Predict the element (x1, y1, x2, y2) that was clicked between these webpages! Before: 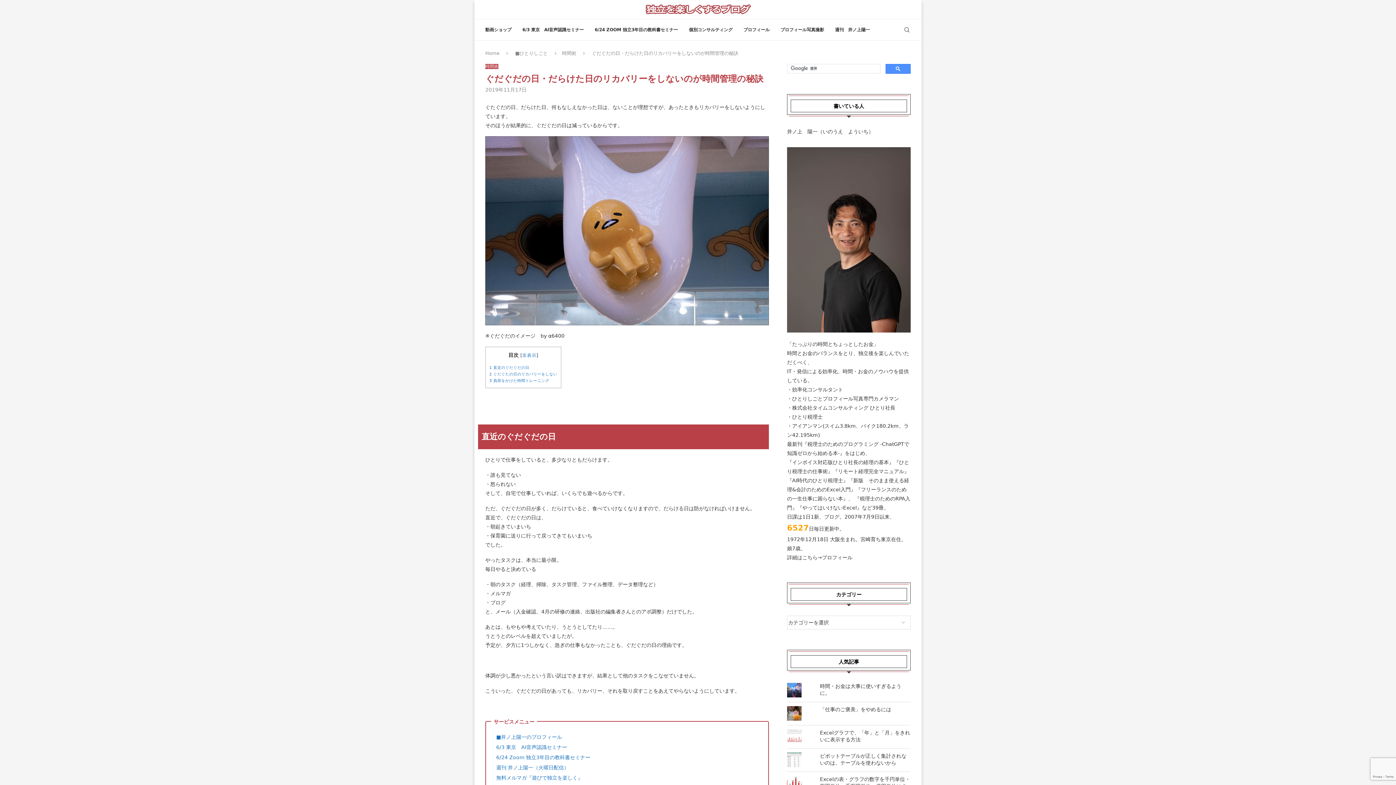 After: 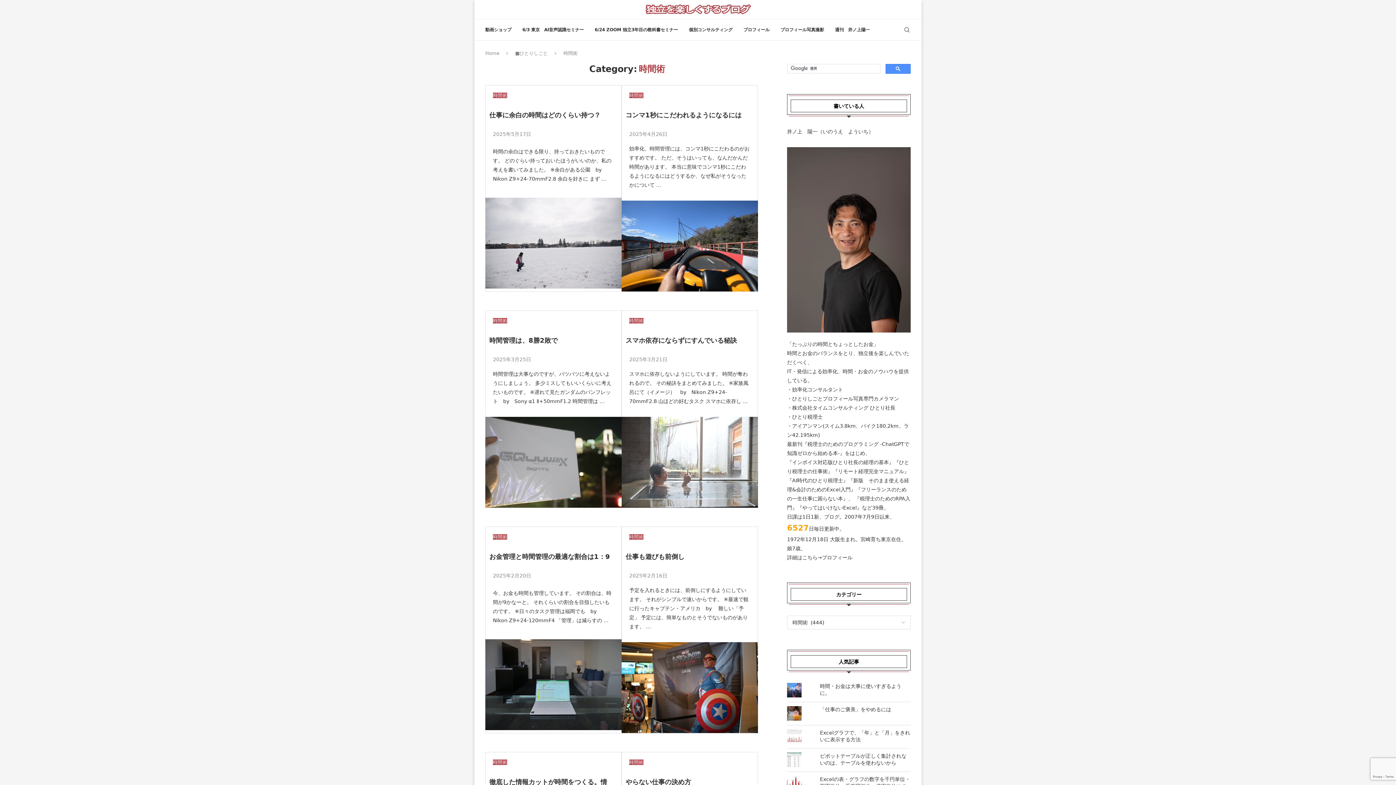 Action: label: 時間術 bbox: (562, 50, 576, 56)